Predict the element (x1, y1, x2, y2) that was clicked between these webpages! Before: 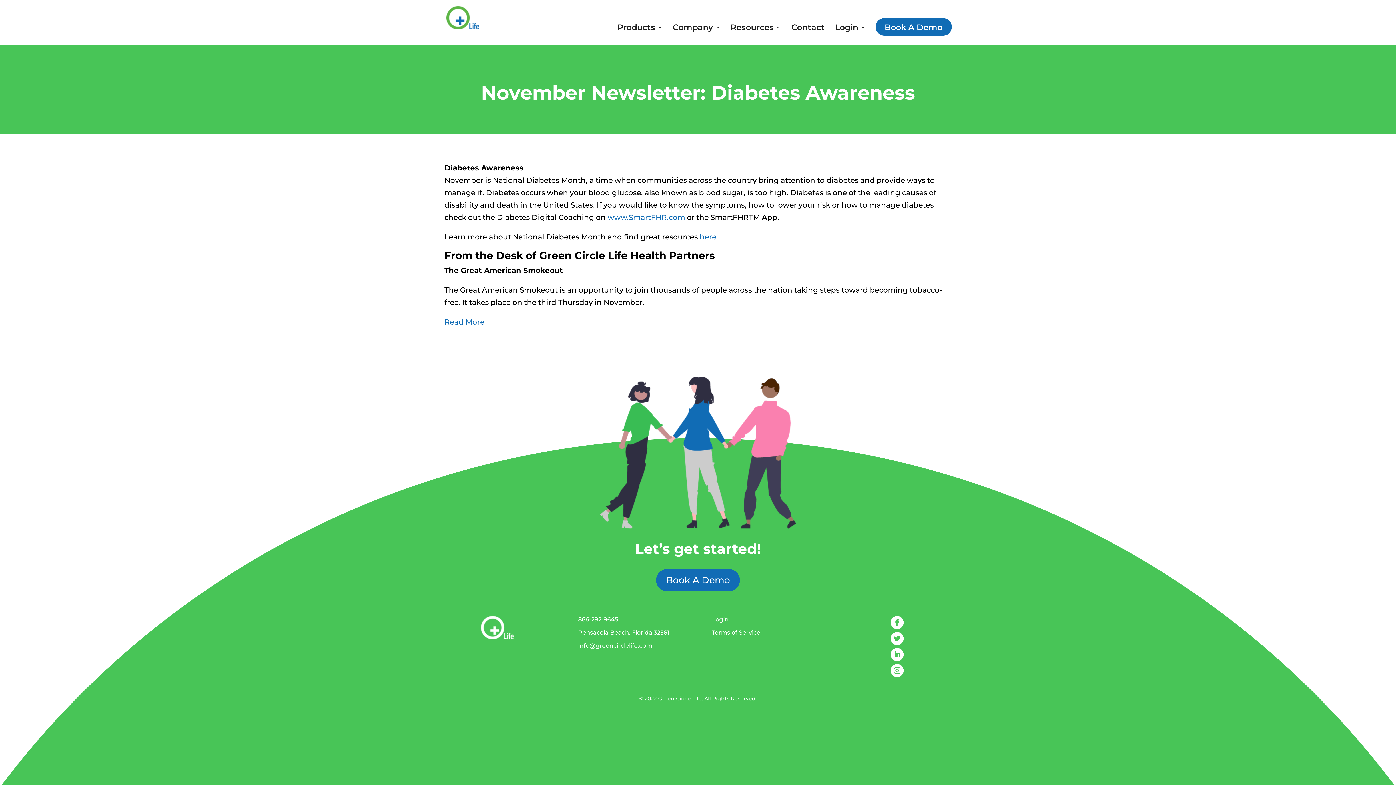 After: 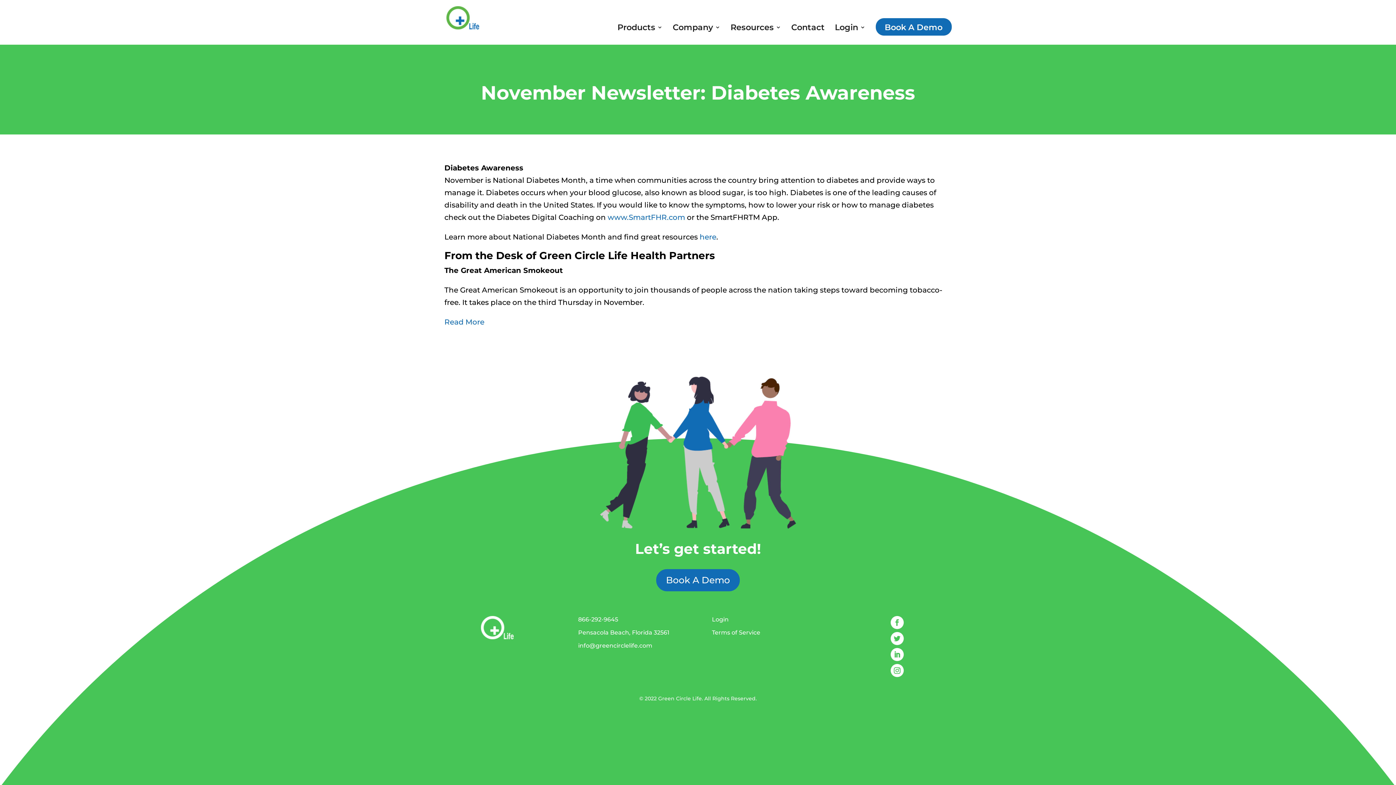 Action: bbox: (890, 616, 903, 629)